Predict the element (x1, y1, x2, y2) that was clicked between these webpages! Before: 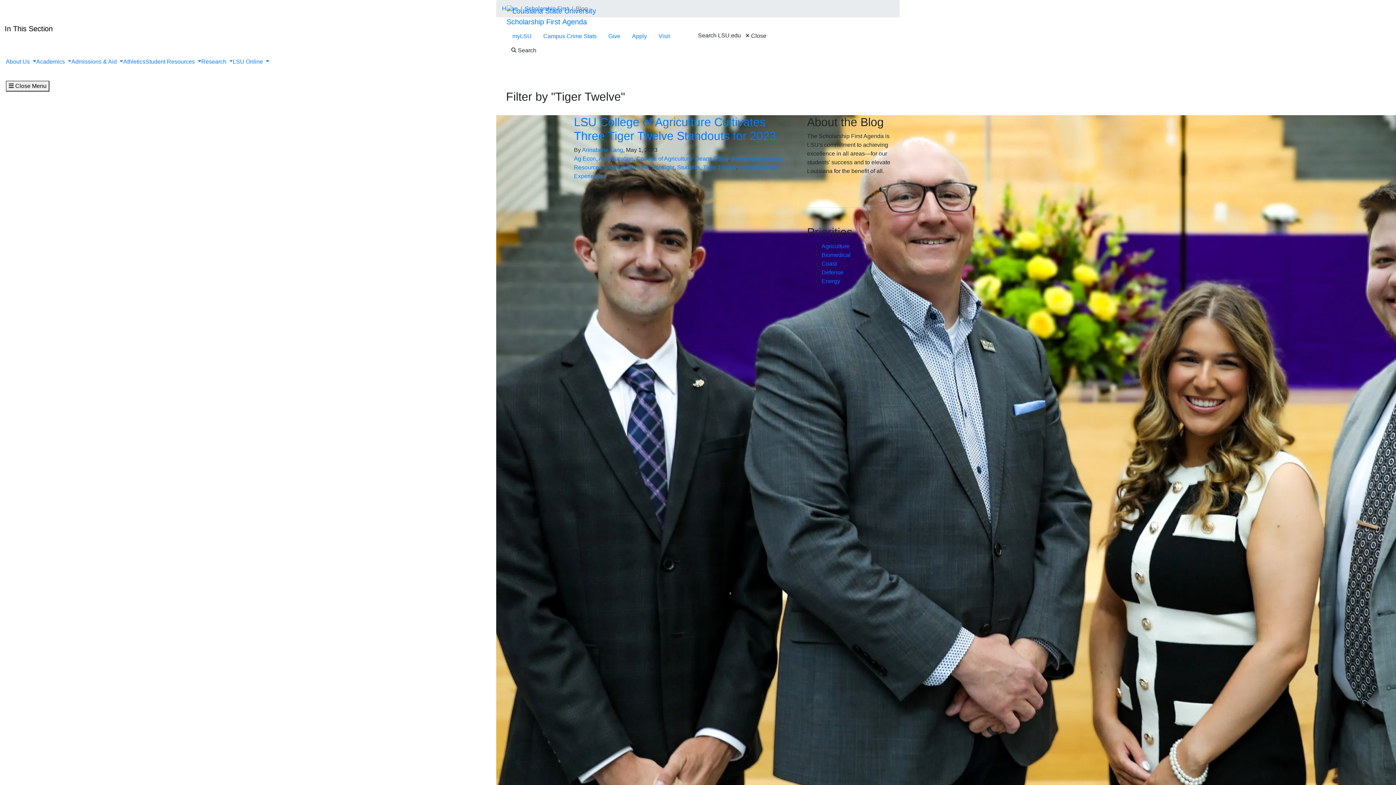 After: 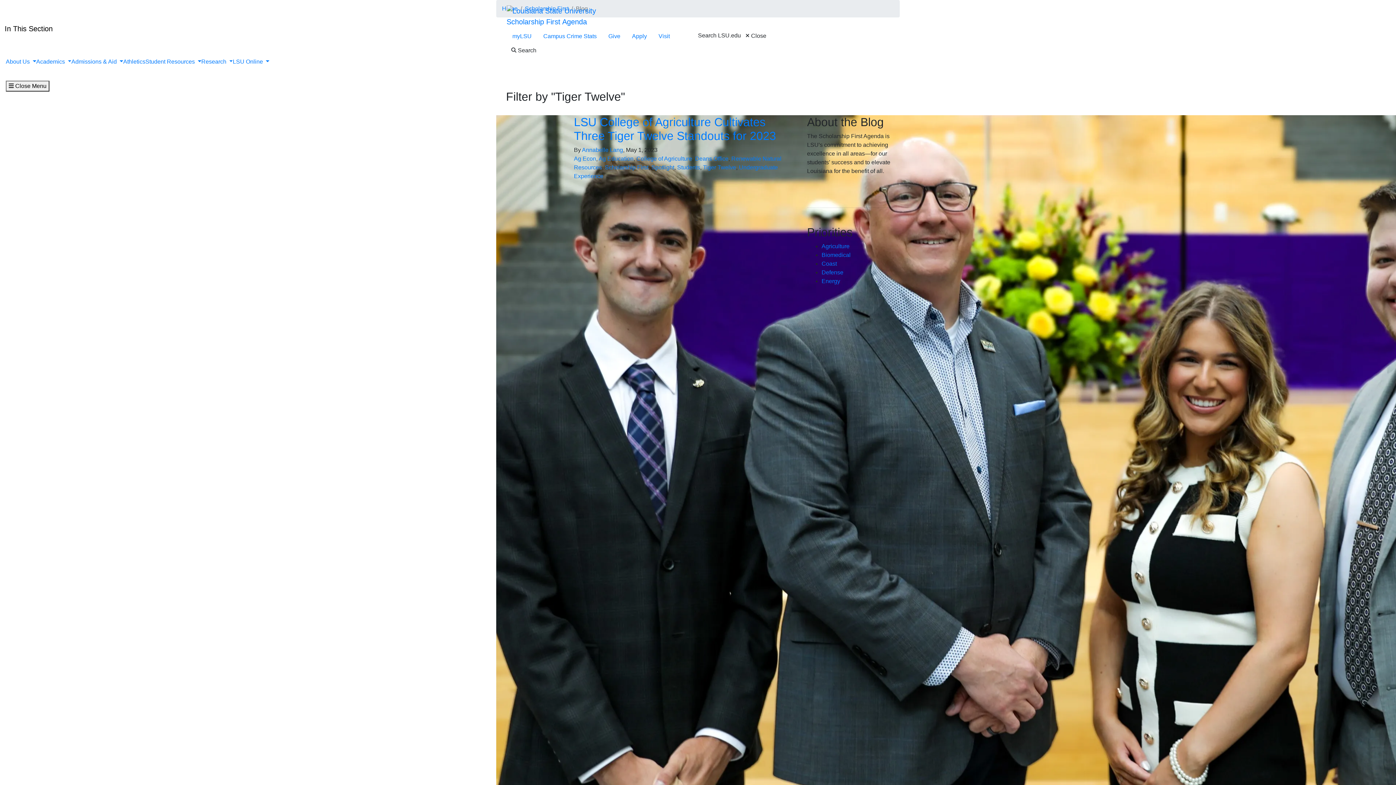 Action: label: About Us  bbox: (5, 58, 36, 64)